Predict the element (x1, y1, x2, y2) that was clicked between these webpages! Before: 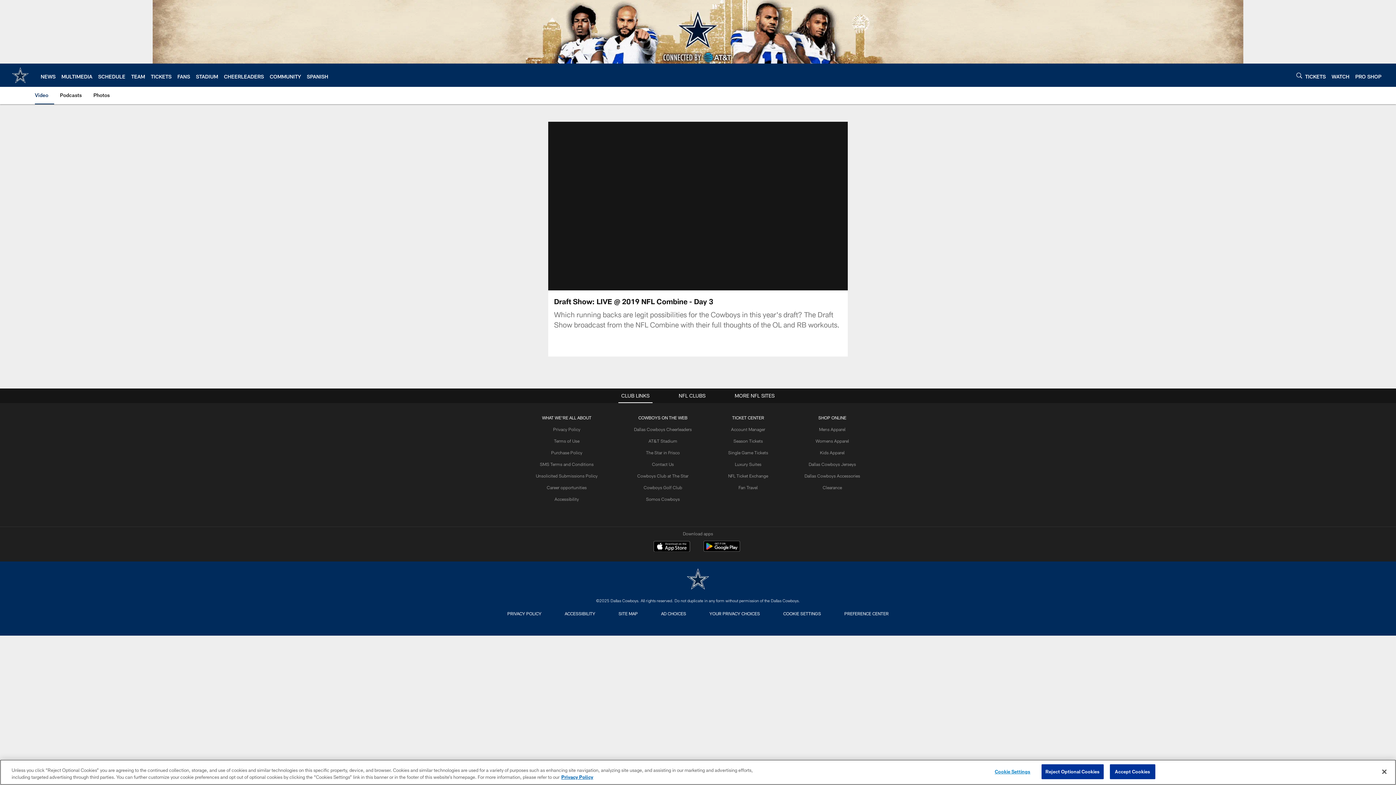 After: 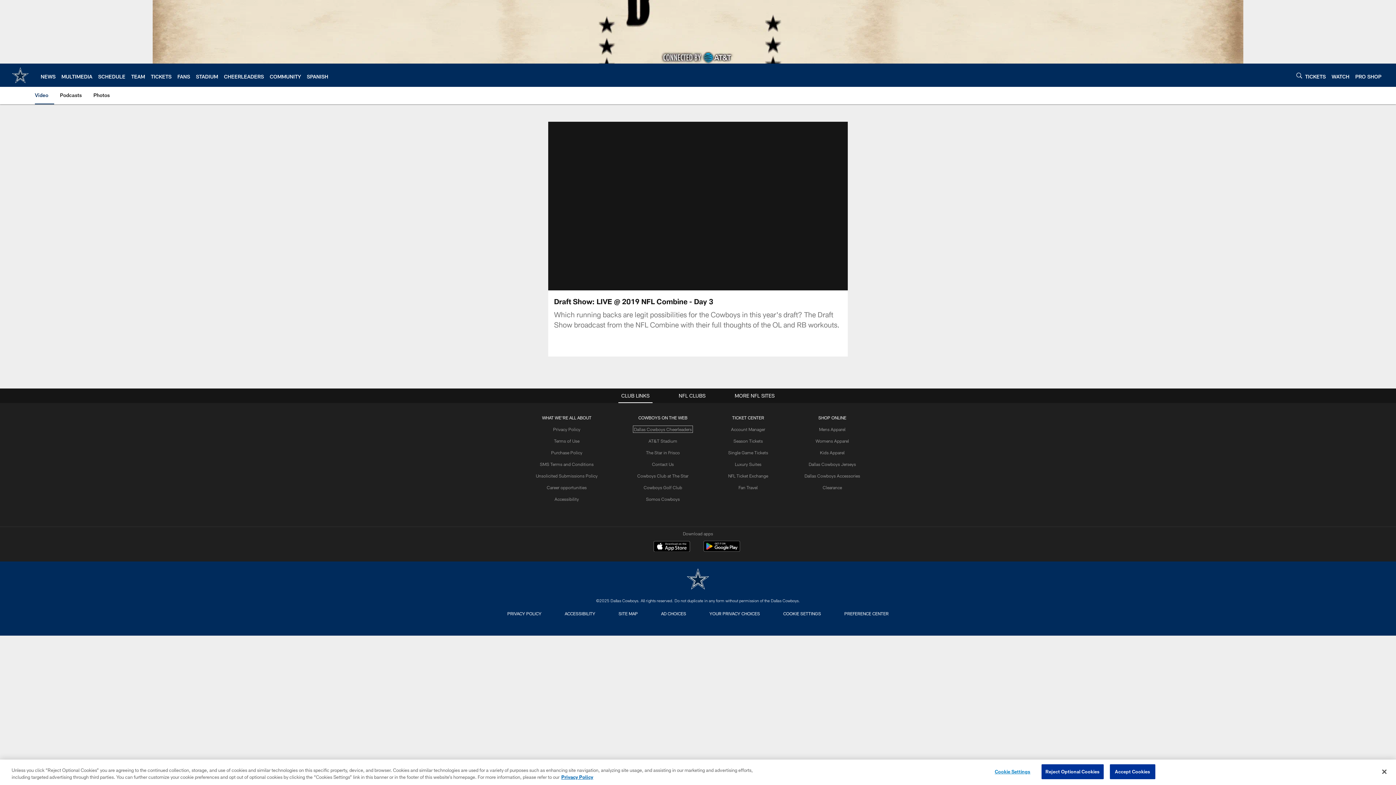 Action: label: Dallas Cowboys Cheerleaders bbox: (634, 426, 692, 431)